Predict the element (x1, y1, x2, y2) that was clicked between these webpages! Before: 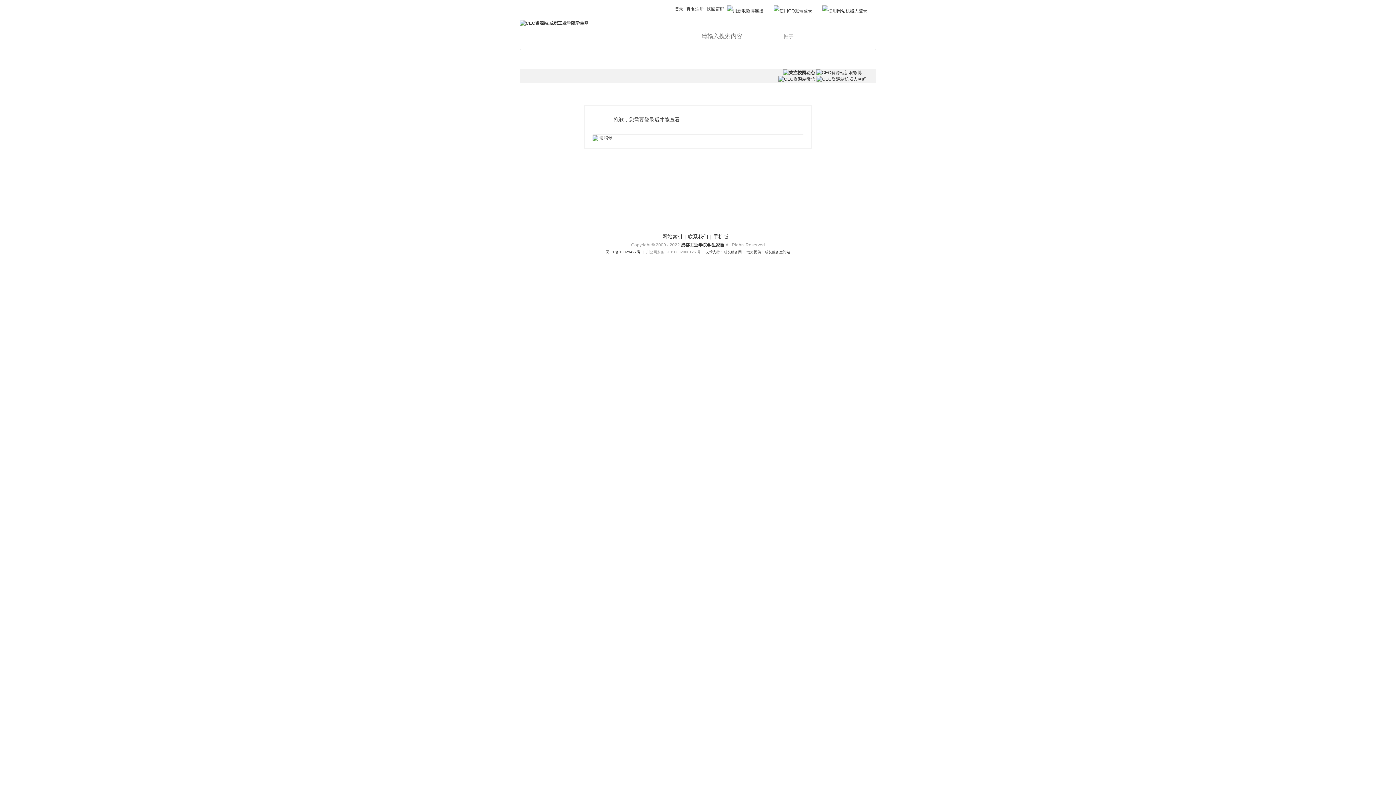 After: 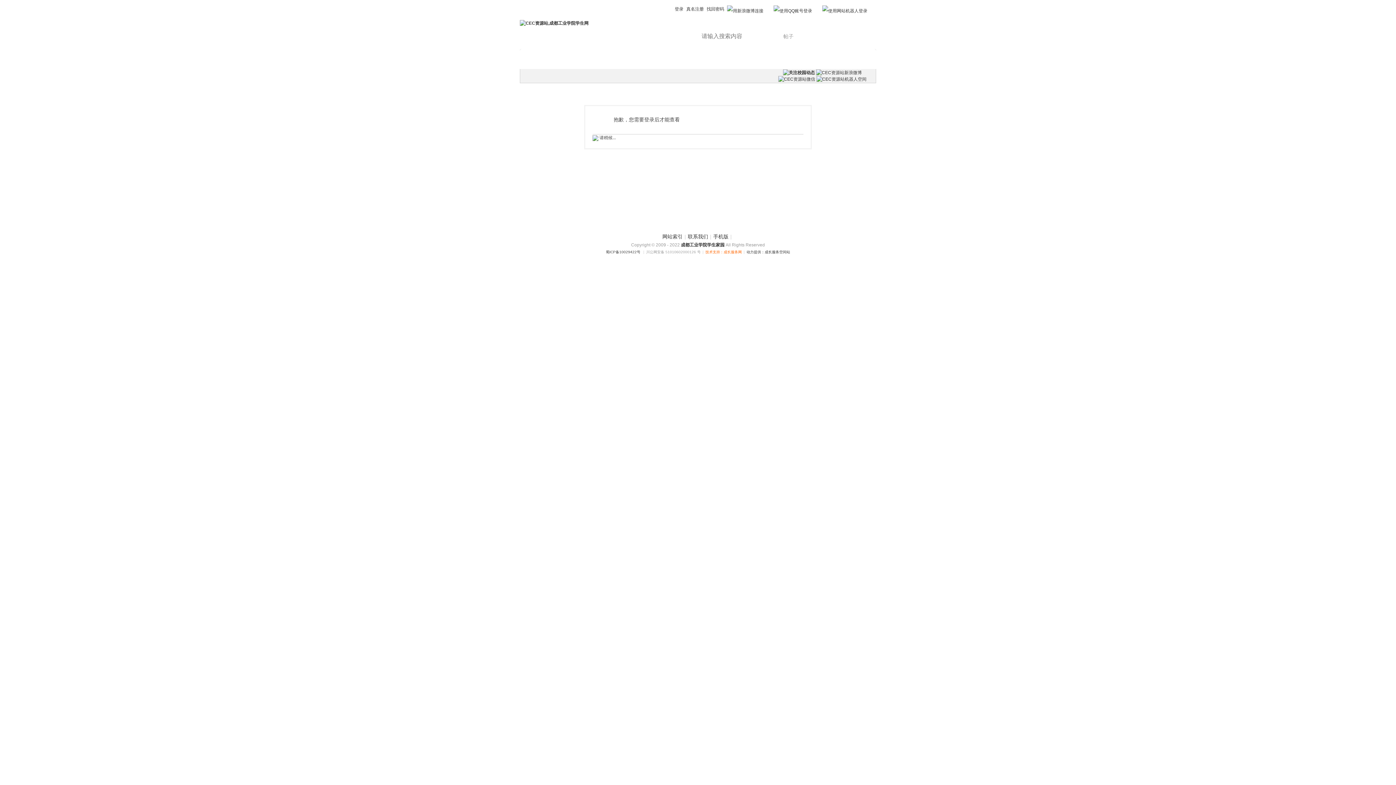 Action: bbox: (705, 250, 742, 254) label: 技术支持：成长服务网